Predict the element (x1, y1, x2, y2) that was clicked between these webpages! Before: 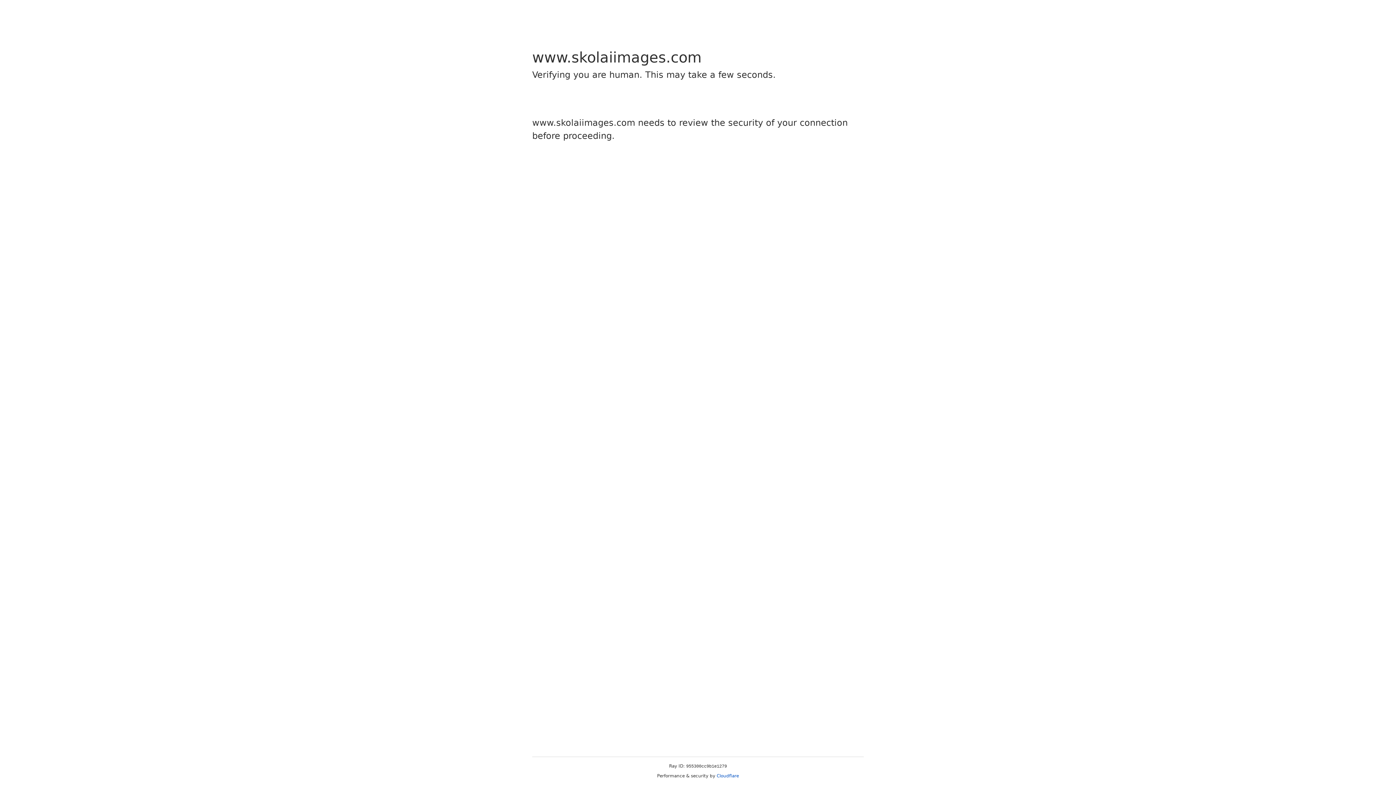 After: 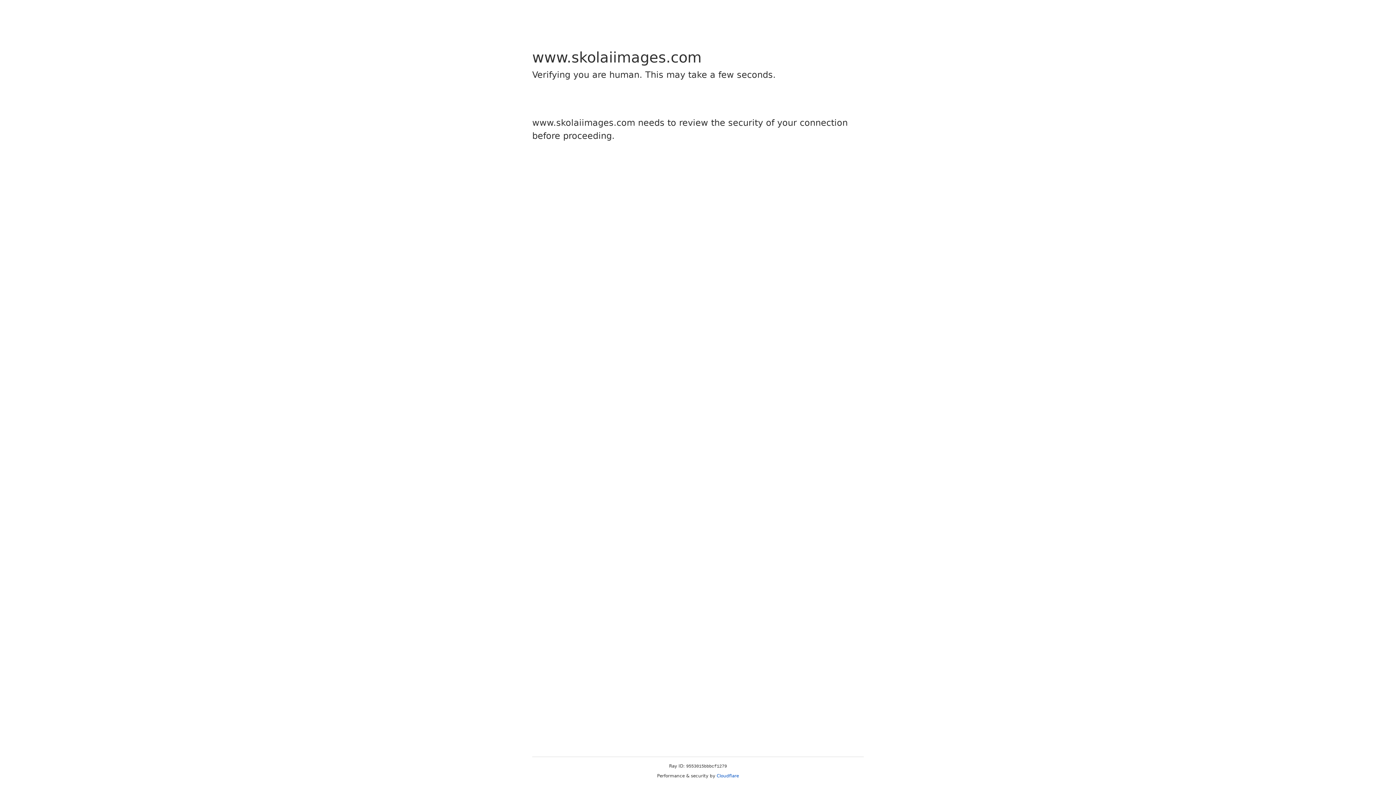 Action: bbox: (716, 773, 739, 778) label: Cloudflare